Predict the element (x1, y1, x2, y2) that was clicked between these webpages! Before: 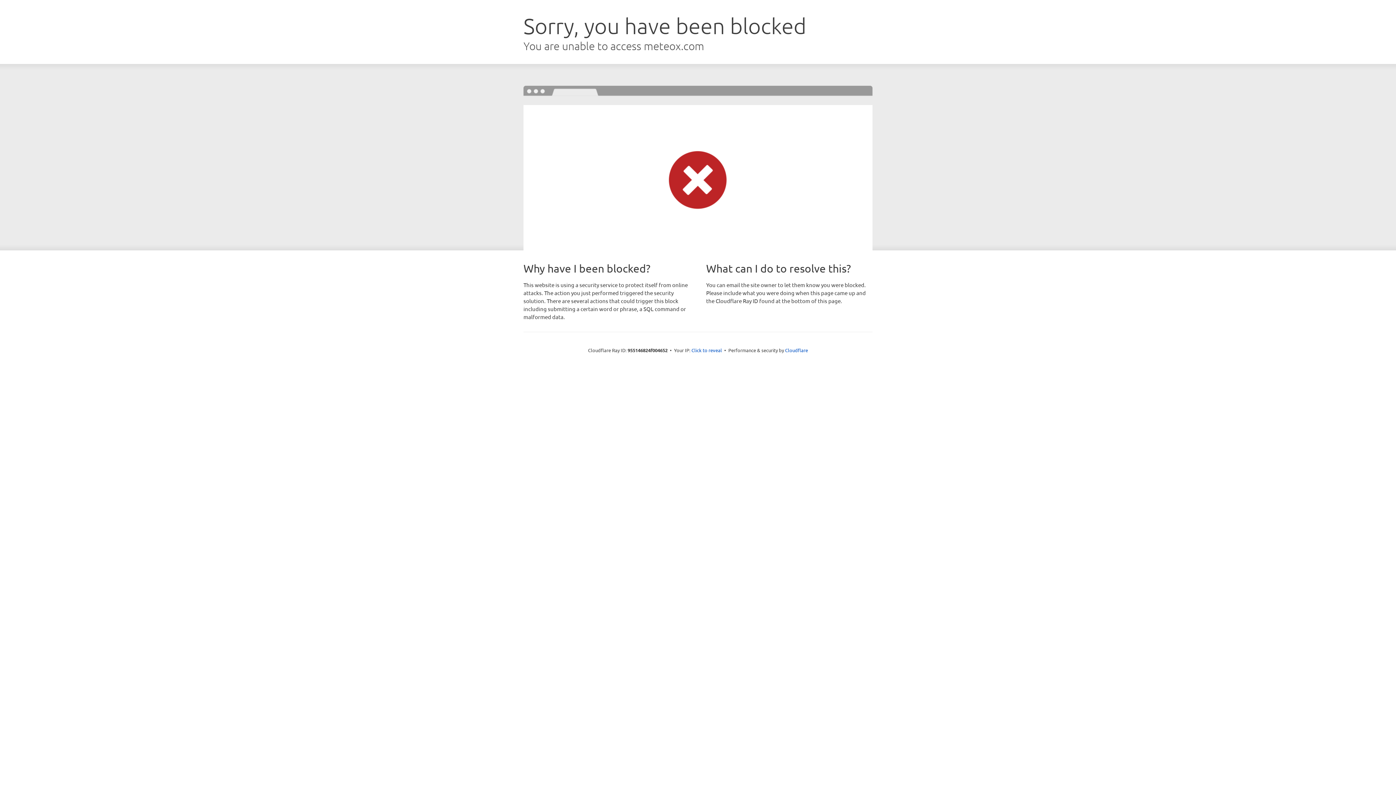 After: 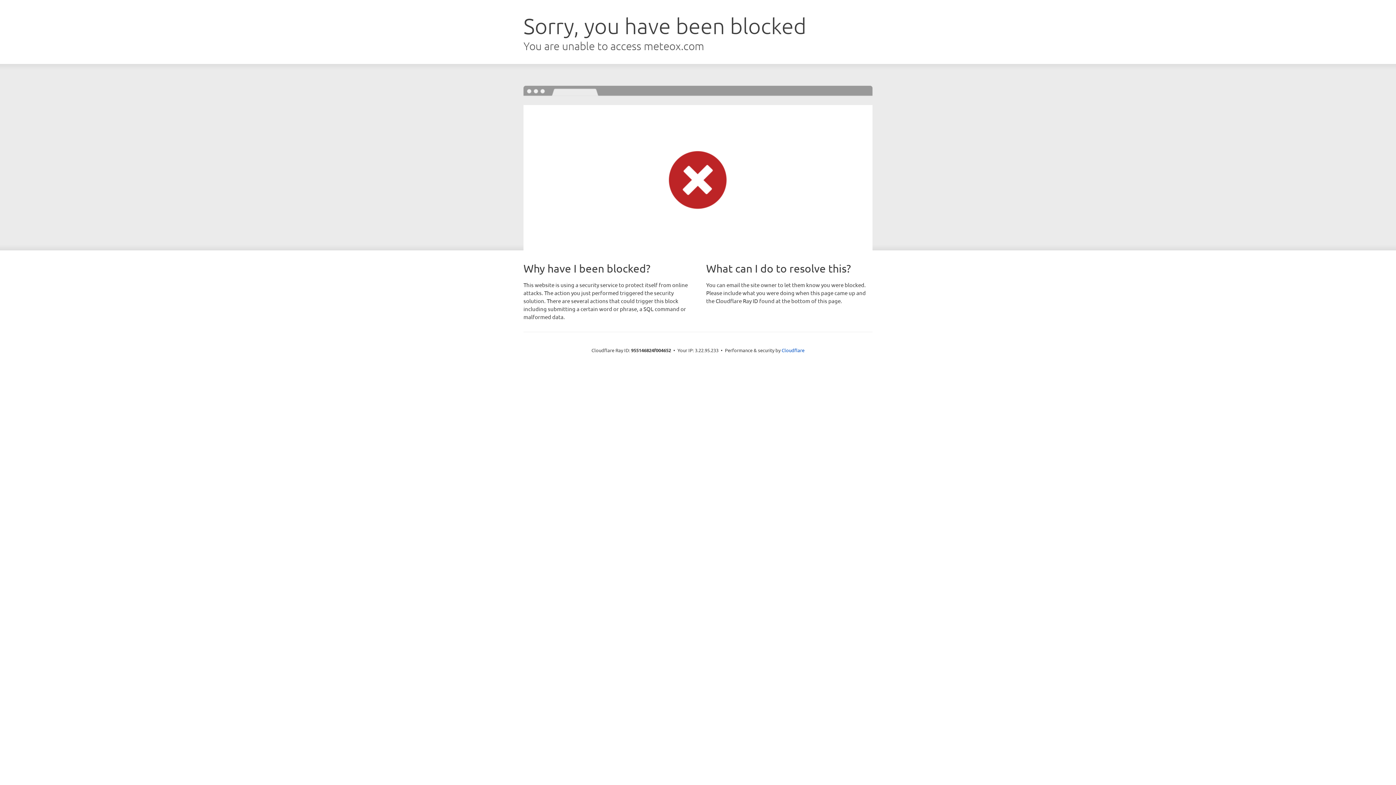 Action: label: Click to reveal bbox: (691, 346, 722, 353)